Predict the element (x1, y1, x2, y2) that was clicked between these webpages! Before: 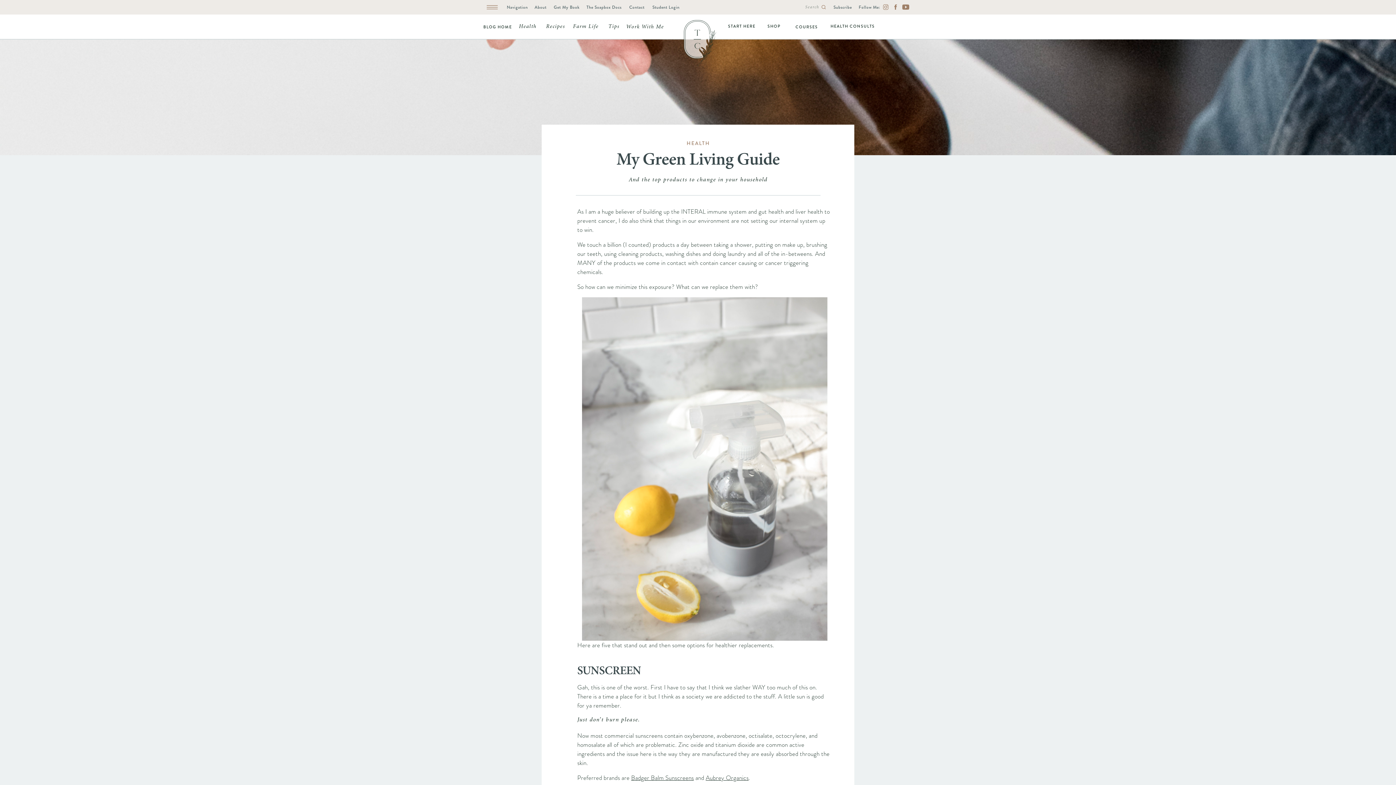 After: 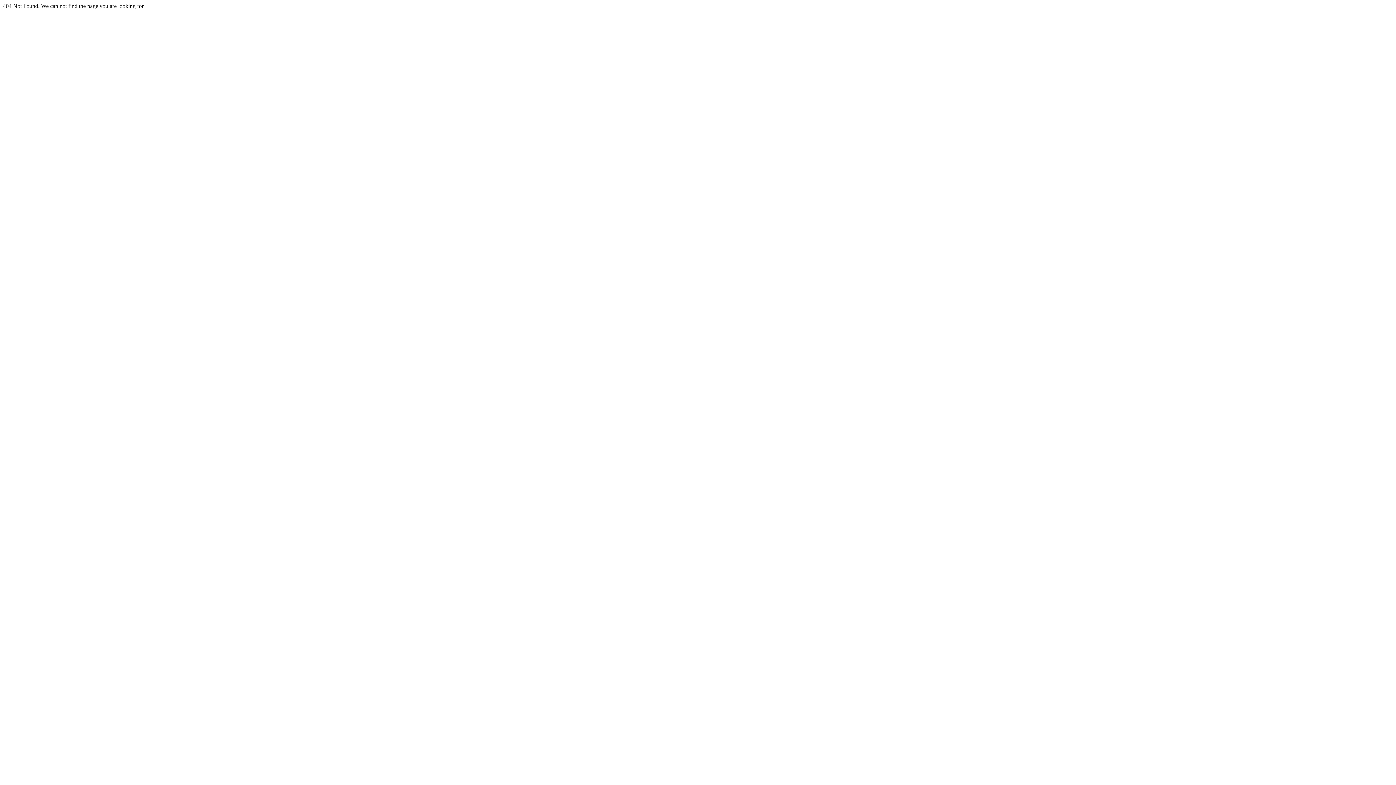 Action: bbox: (820, 3, 827, 10)